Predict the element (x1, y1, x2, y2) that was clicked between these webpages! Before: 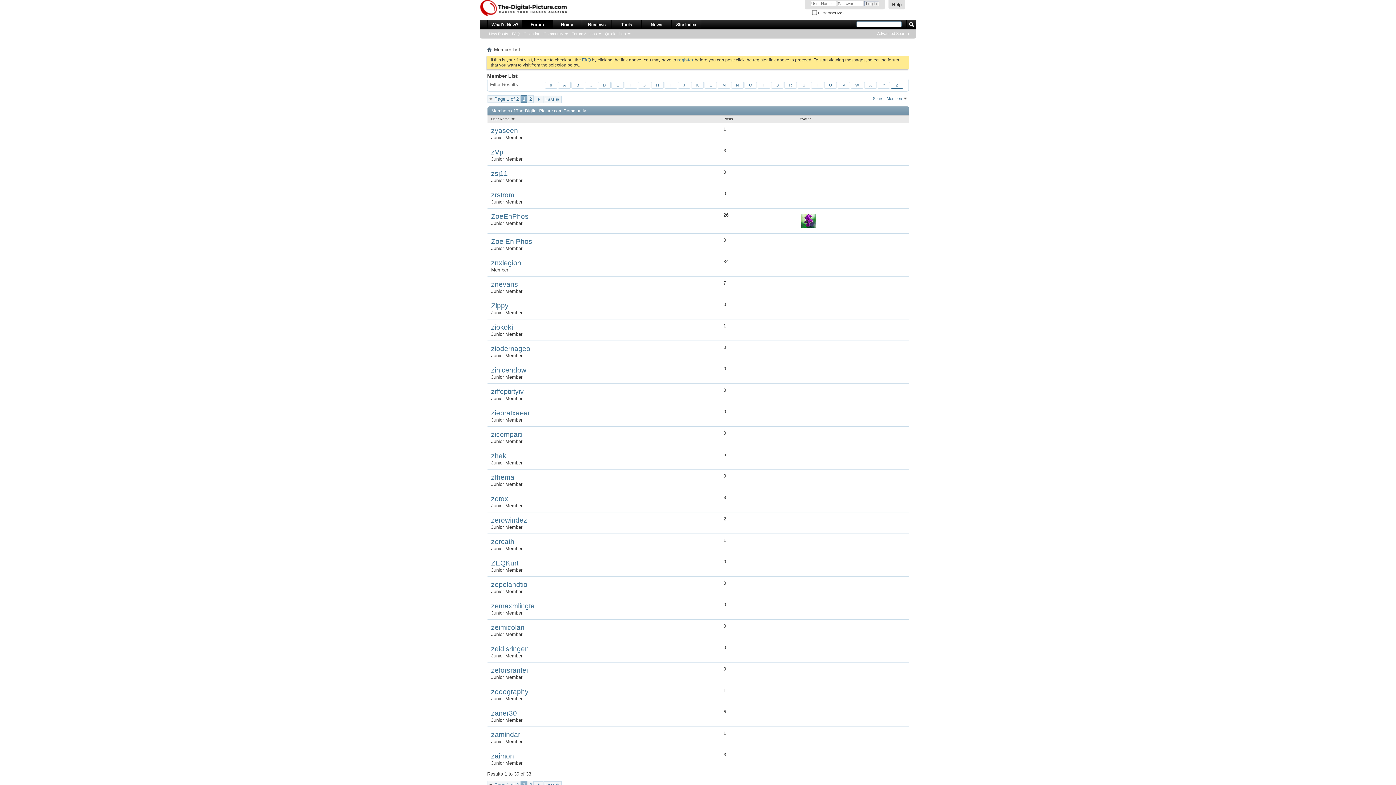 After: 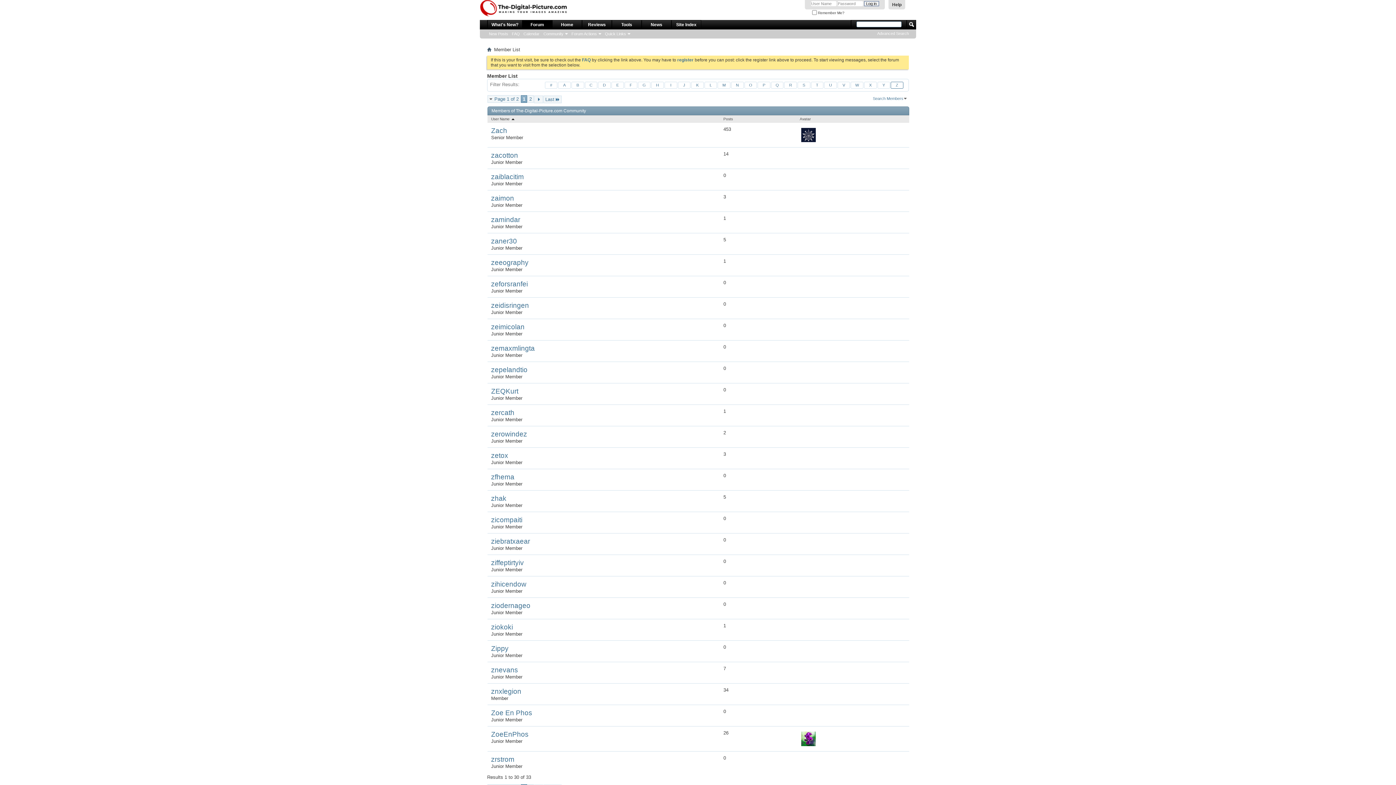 Action: bbox: (487, 115, 720, 122) label: User Name 